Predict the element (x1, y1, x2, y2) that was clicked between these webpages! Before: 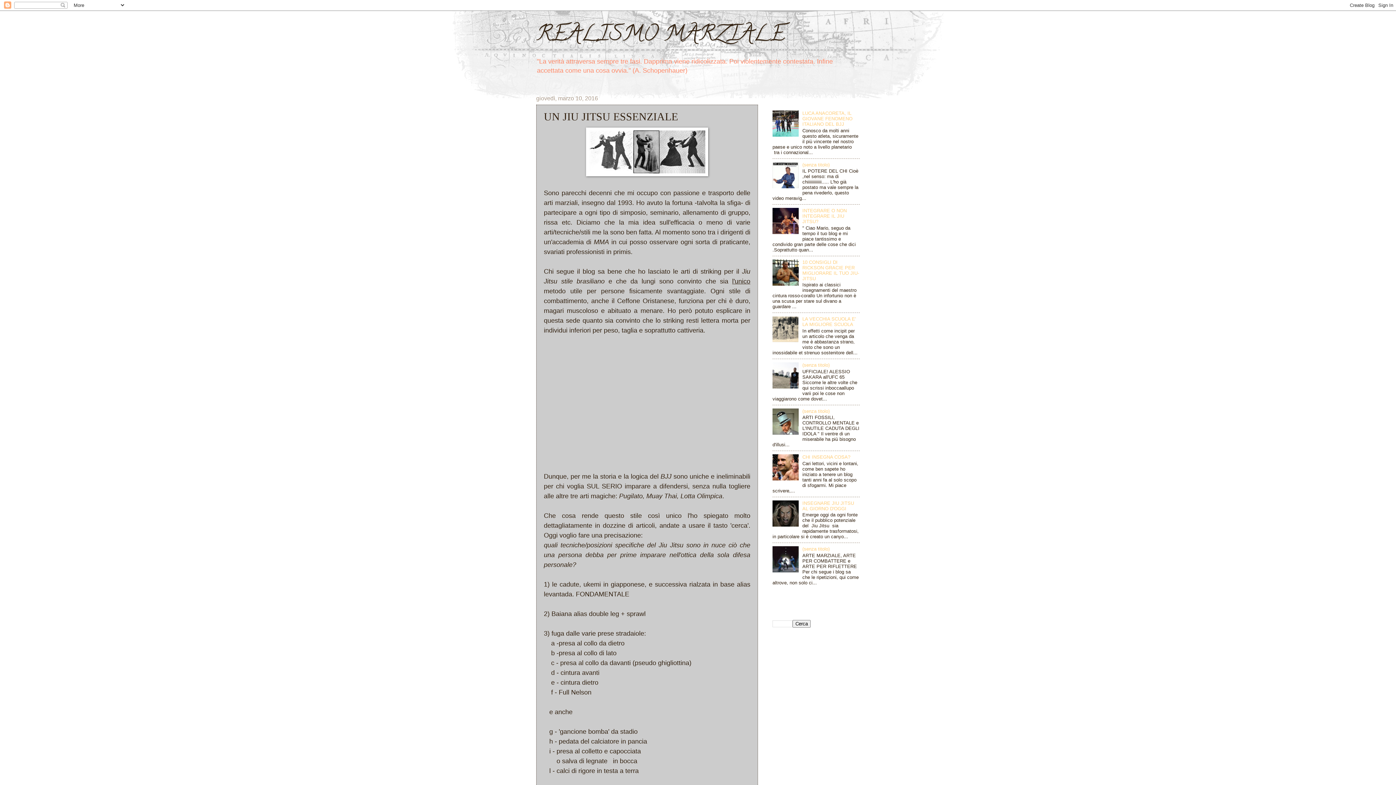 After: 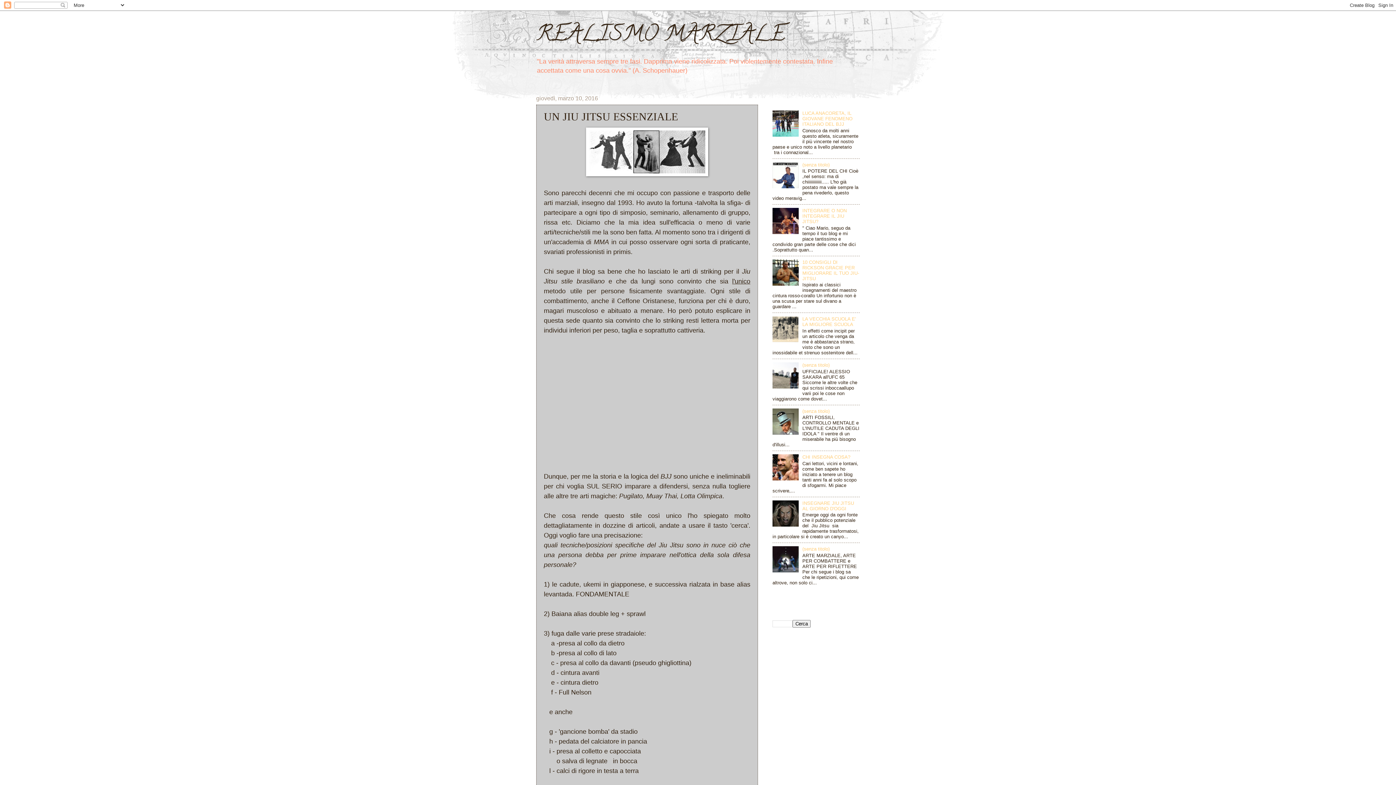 Action: bbox: (772, 522, 800, 527)